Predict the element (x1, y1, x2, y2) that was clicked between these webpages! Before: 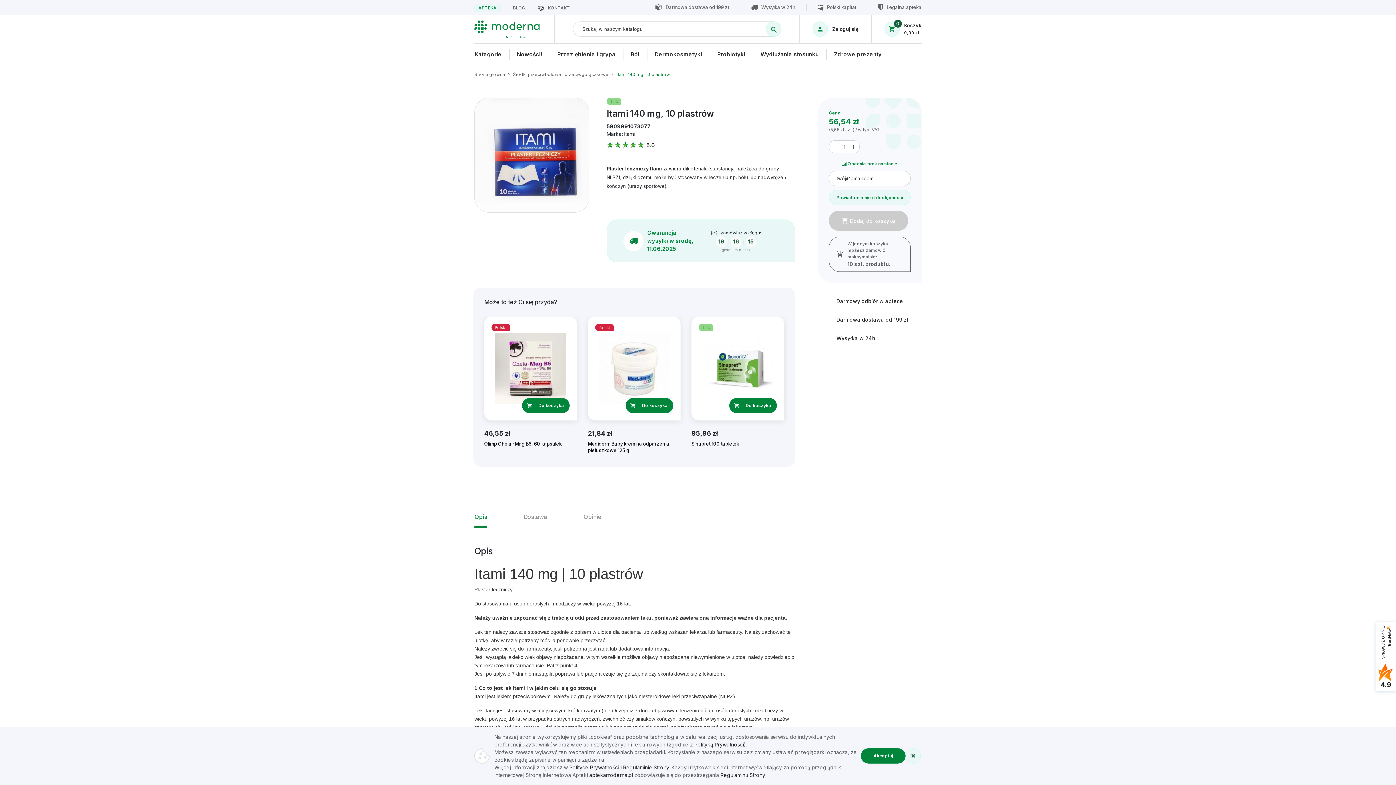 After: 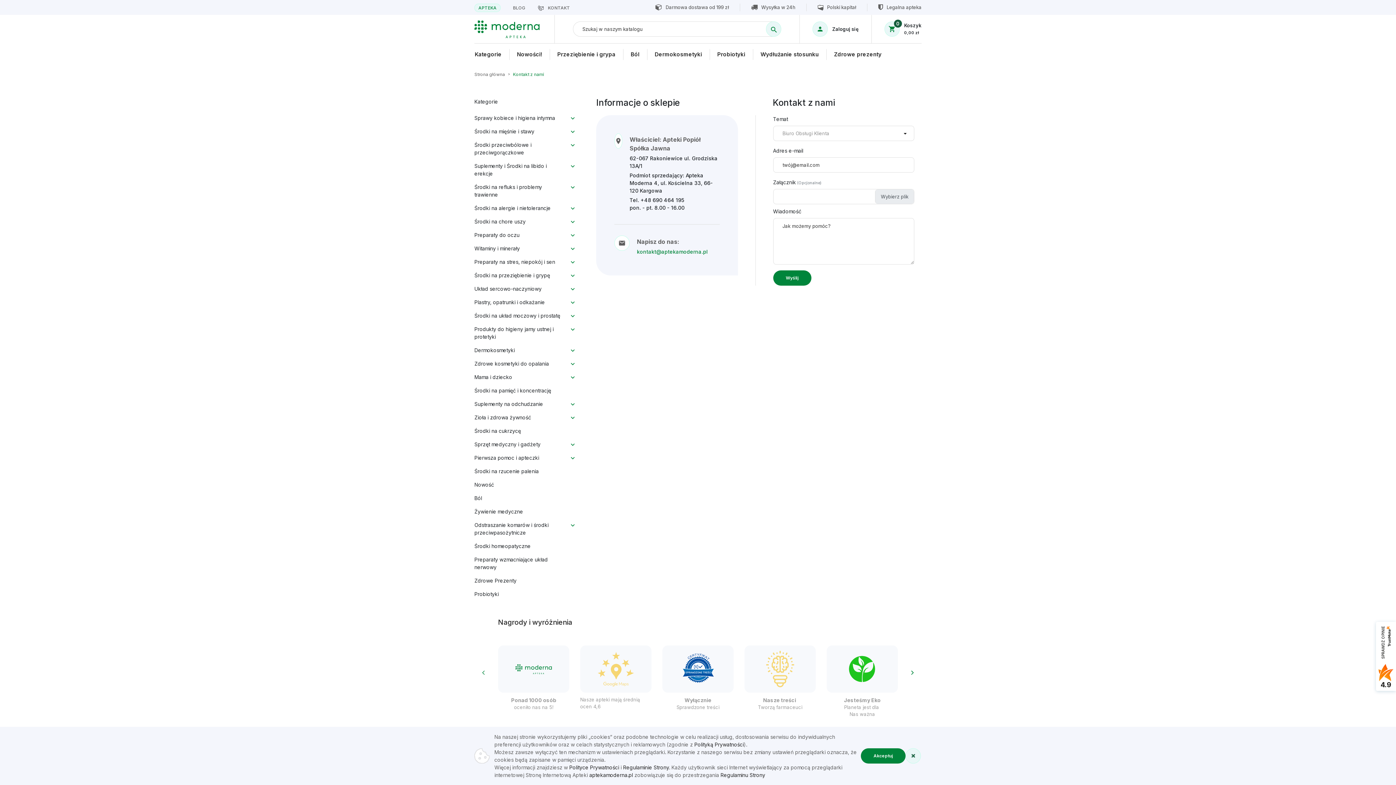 Action: bbox: (537, 5, 570, 10) label:  KONTAKT